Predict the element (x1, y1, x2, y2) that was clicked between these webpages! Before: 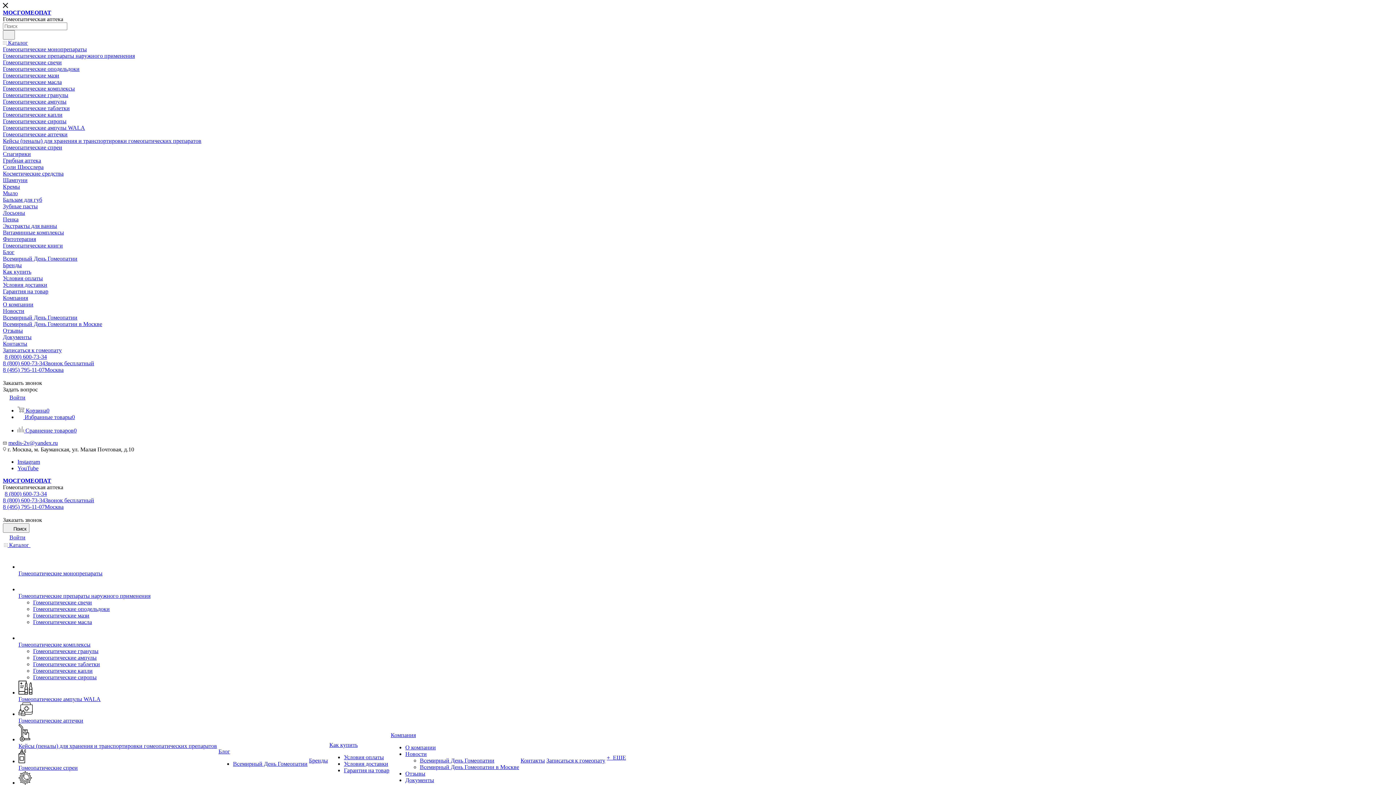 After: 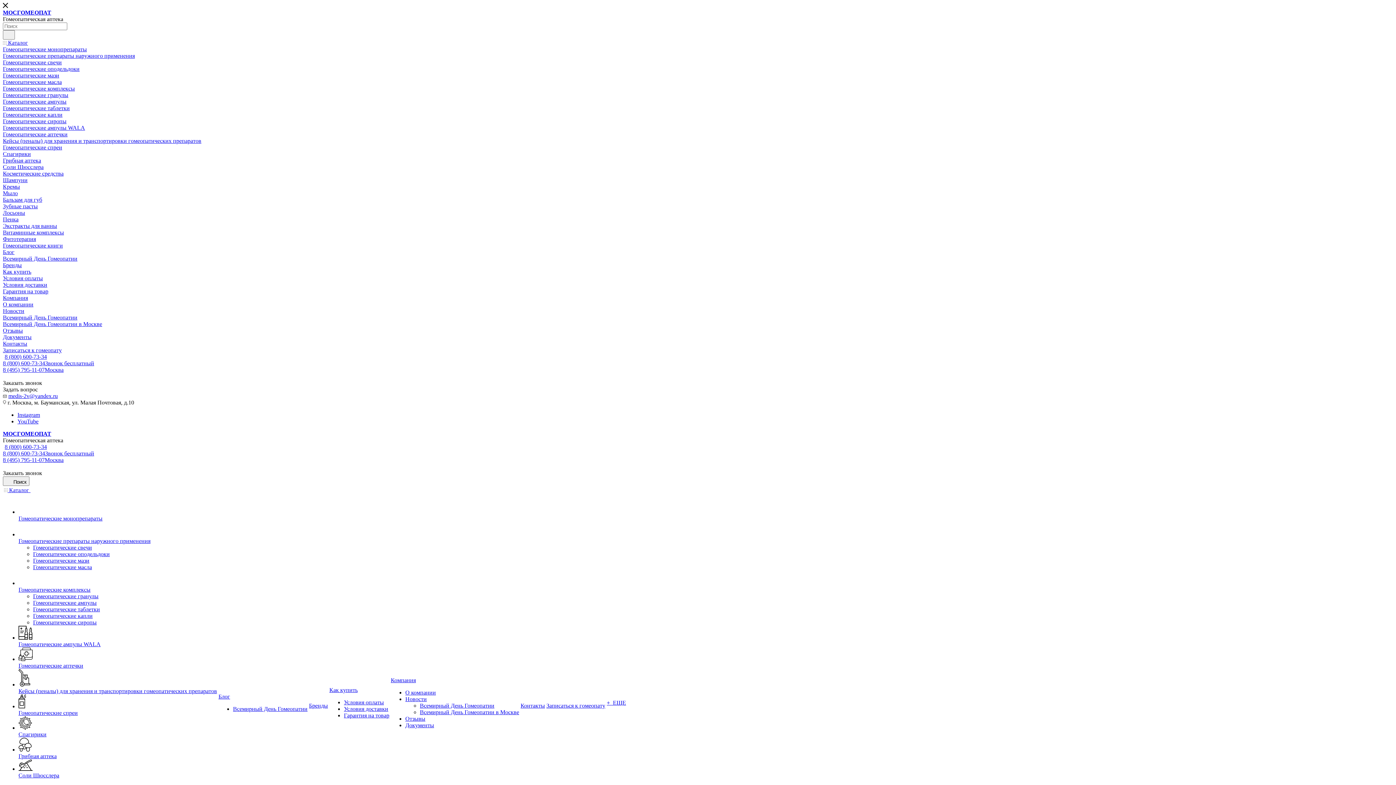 Action: bbox: (2, 157, 41, 163) label: Грибная аптека